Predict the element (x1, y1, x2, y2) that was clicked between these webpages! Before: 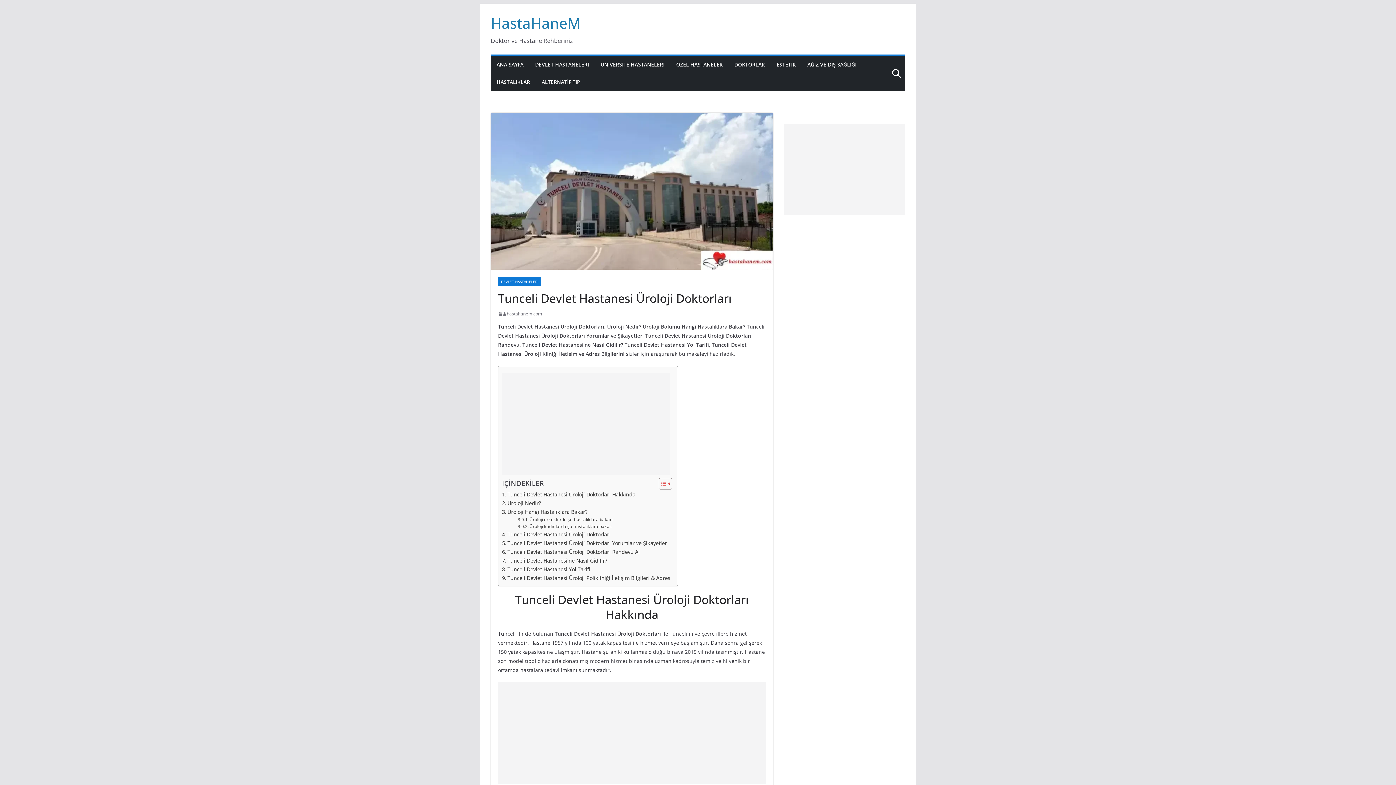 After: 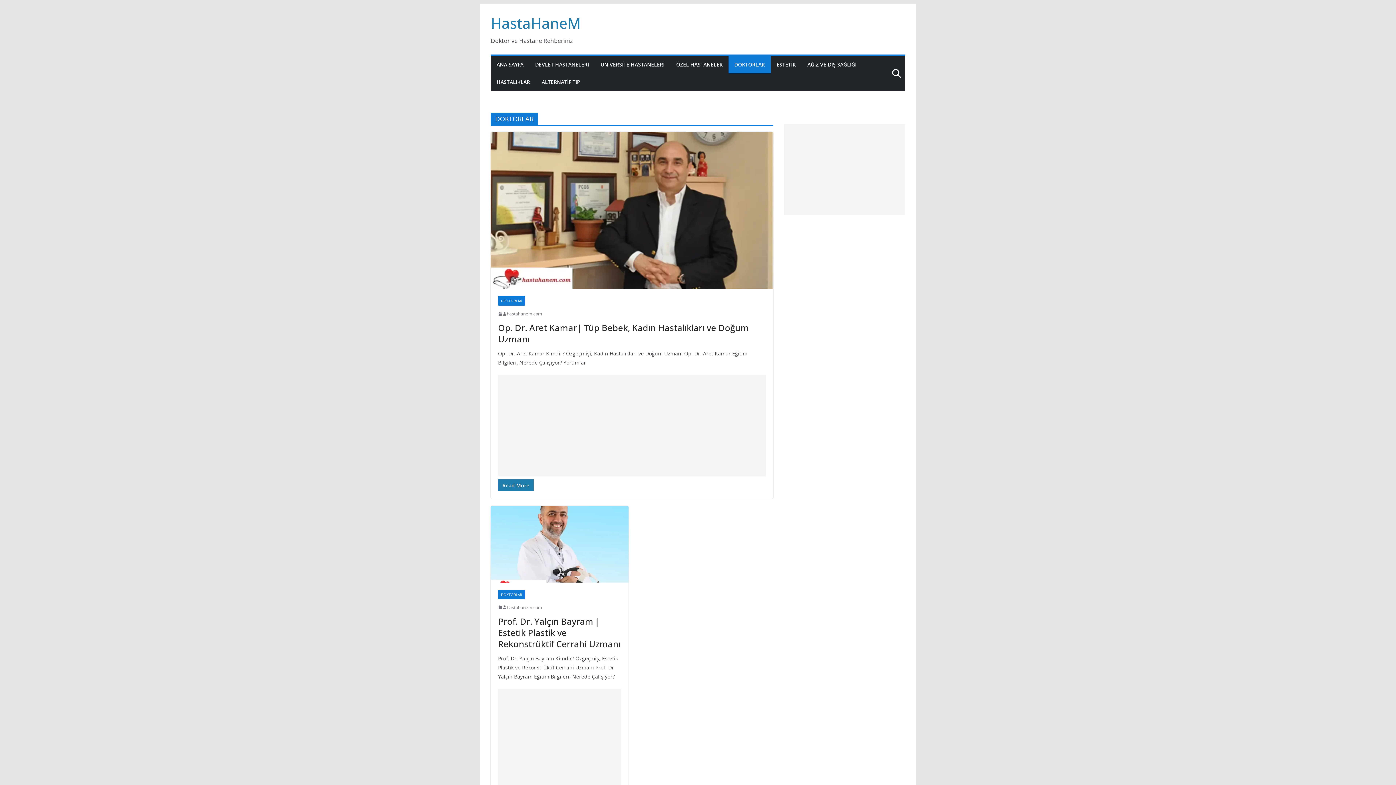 Action: label: DOKTORLAR bbox: (734, 59, 765, 69)